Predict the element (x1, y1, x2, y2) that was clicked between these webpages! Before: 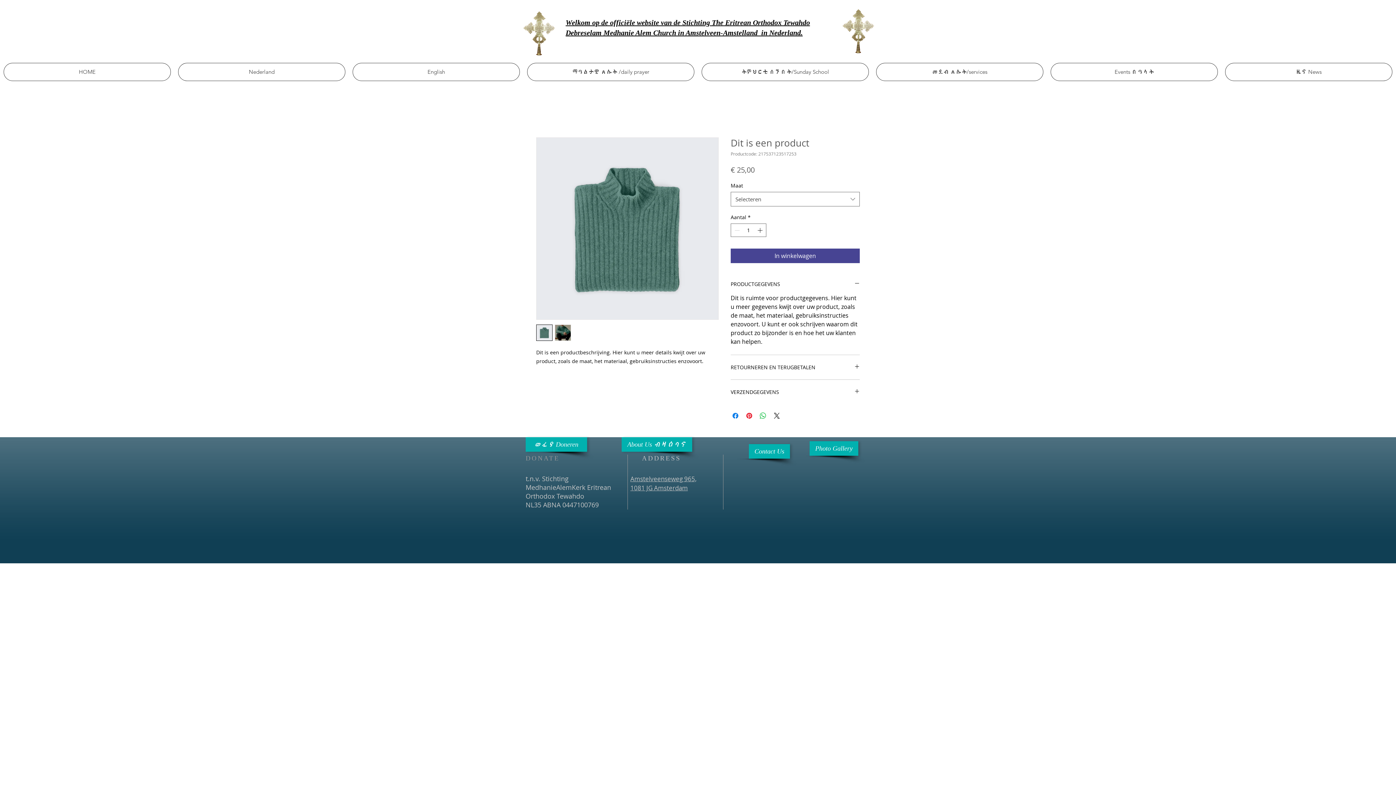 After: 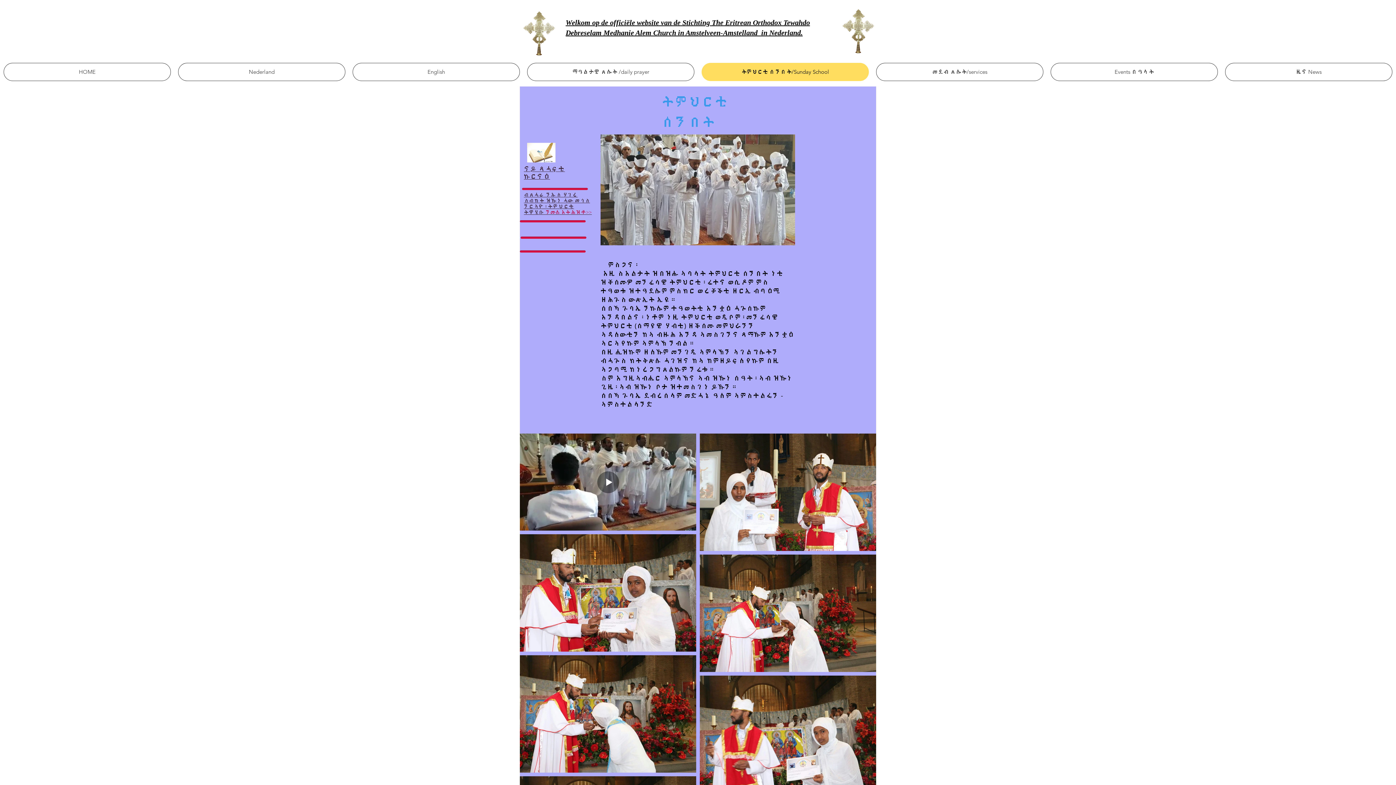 Action: bbox: (701, 62, 869, 81) label: ትምህርቲ ሰንበት/Sunday School